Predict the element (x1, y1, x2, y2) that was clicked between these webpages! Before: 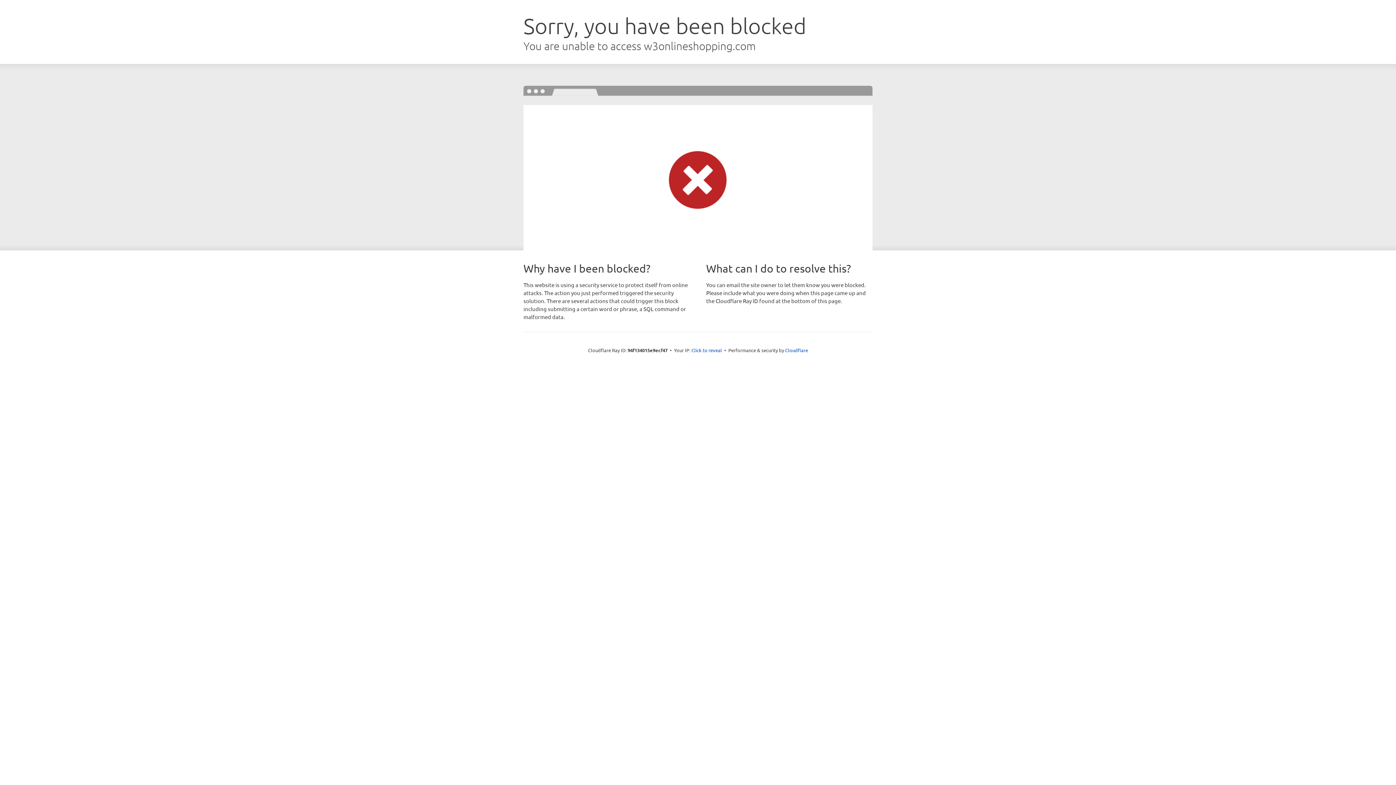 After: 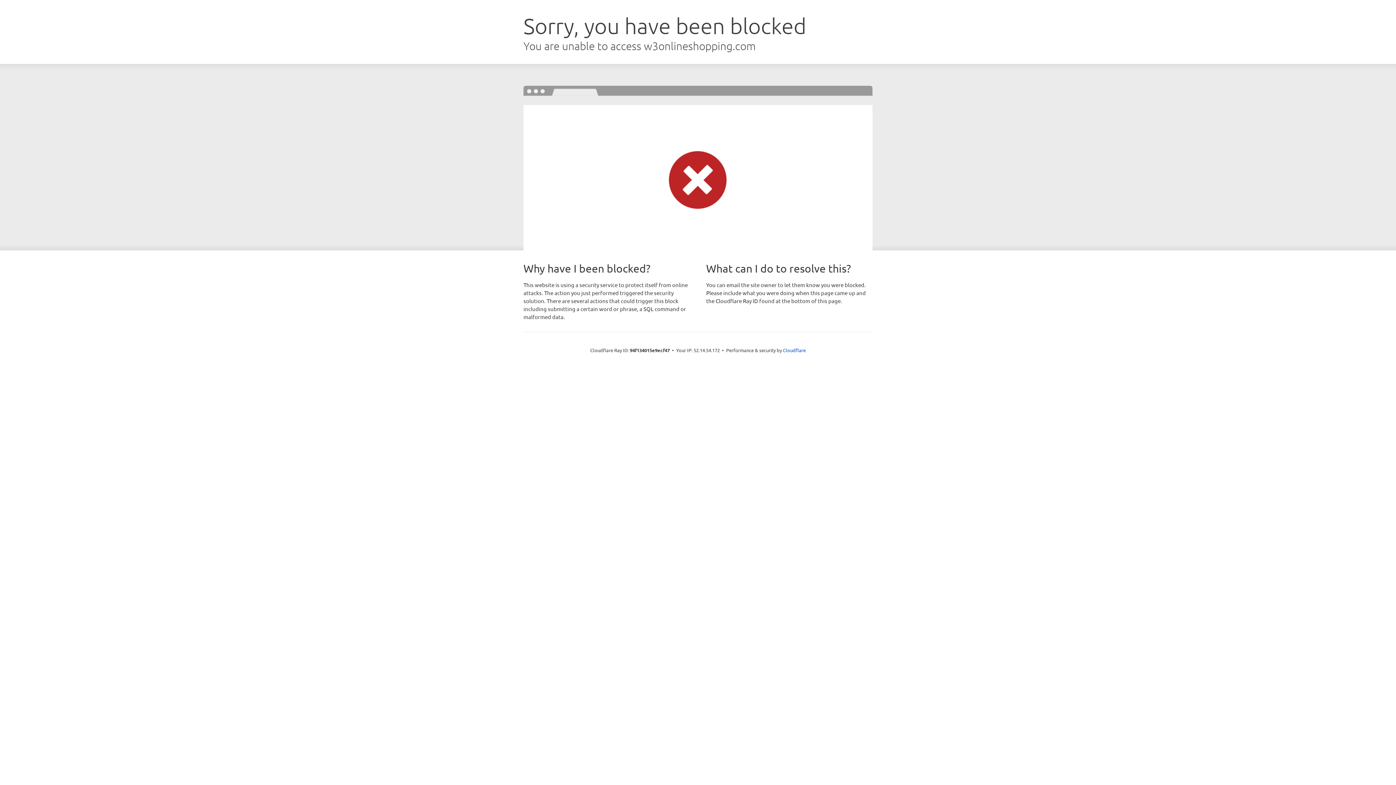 Action: bbox: (691, 346, 722, 353) label: Click to reveal